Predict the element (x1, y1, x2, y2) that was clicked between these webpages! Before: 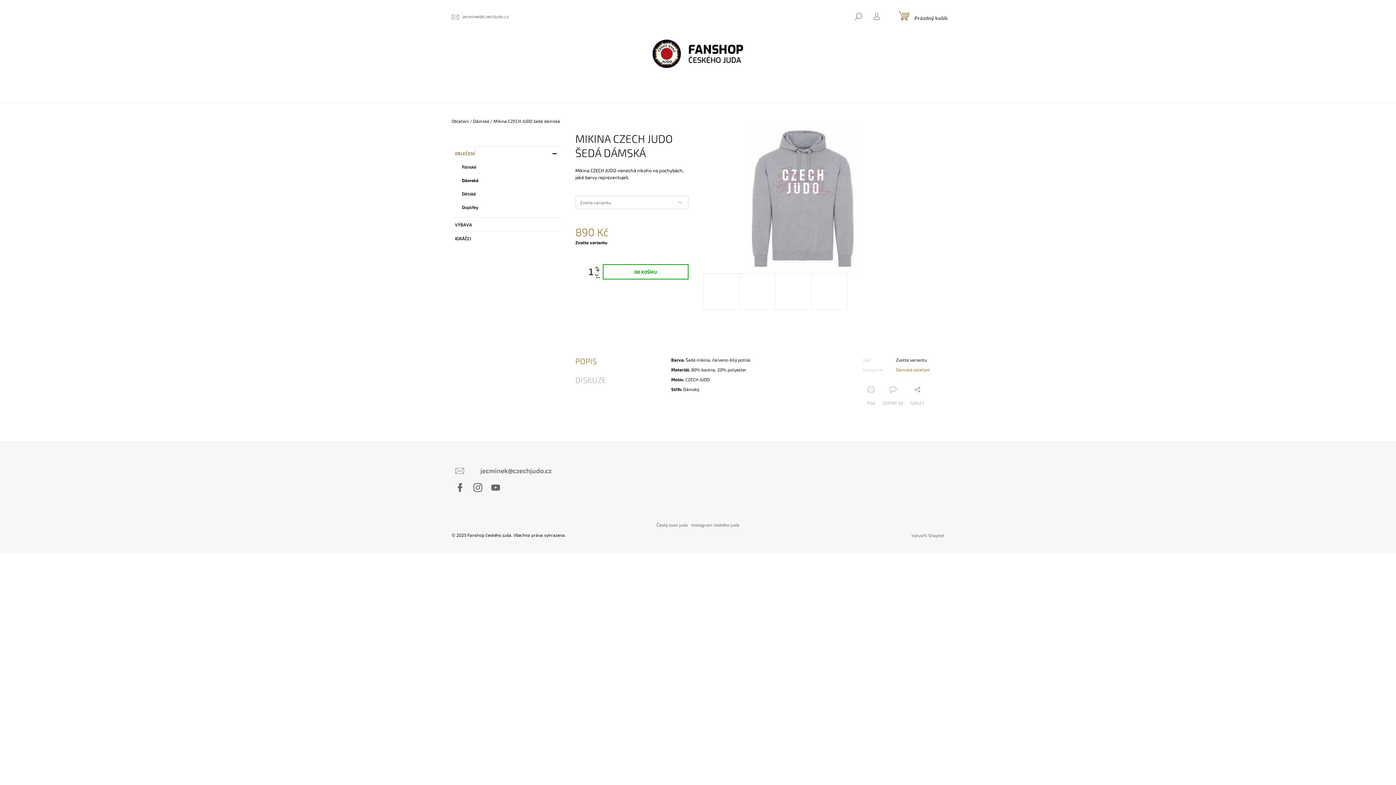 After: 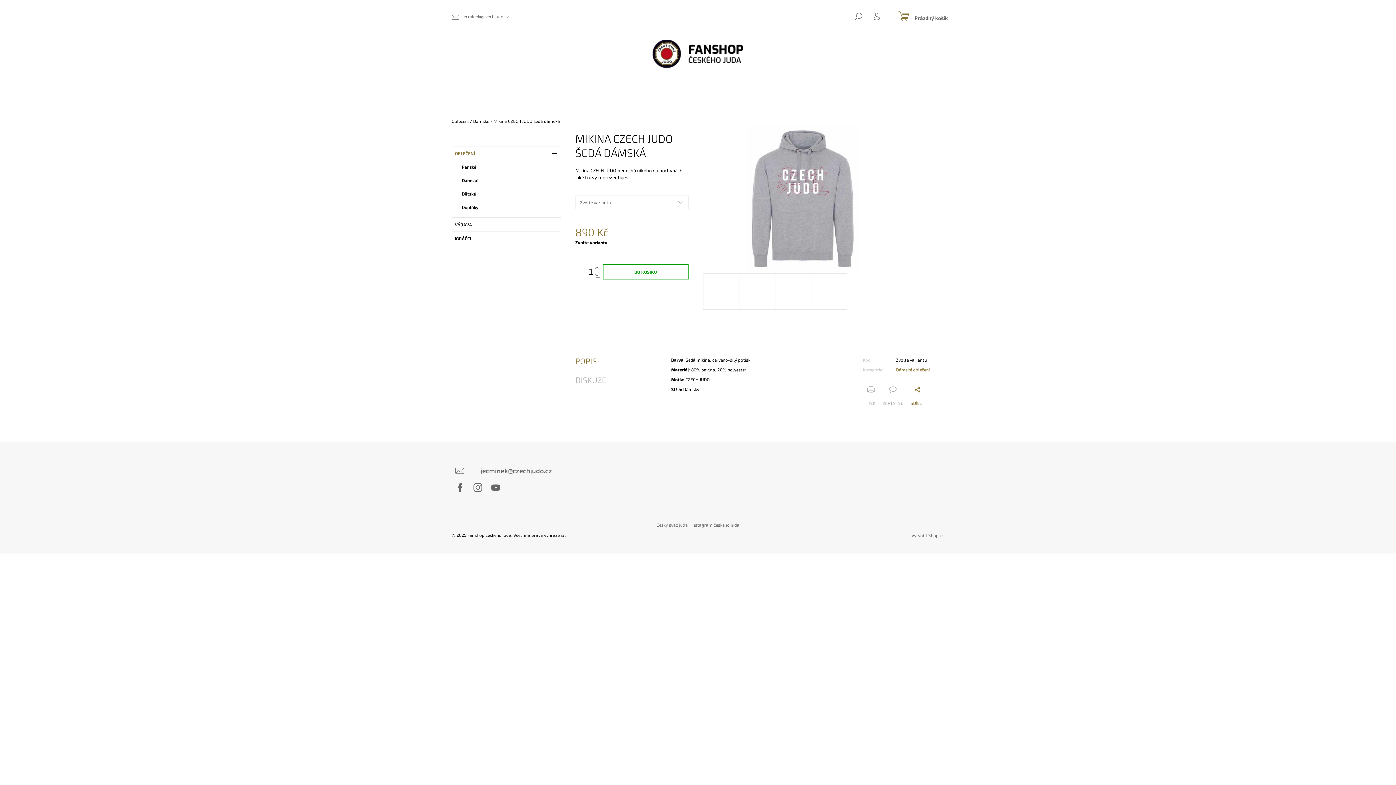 Action: label: SDÍLET bbox: (907, 386, 928, 406)